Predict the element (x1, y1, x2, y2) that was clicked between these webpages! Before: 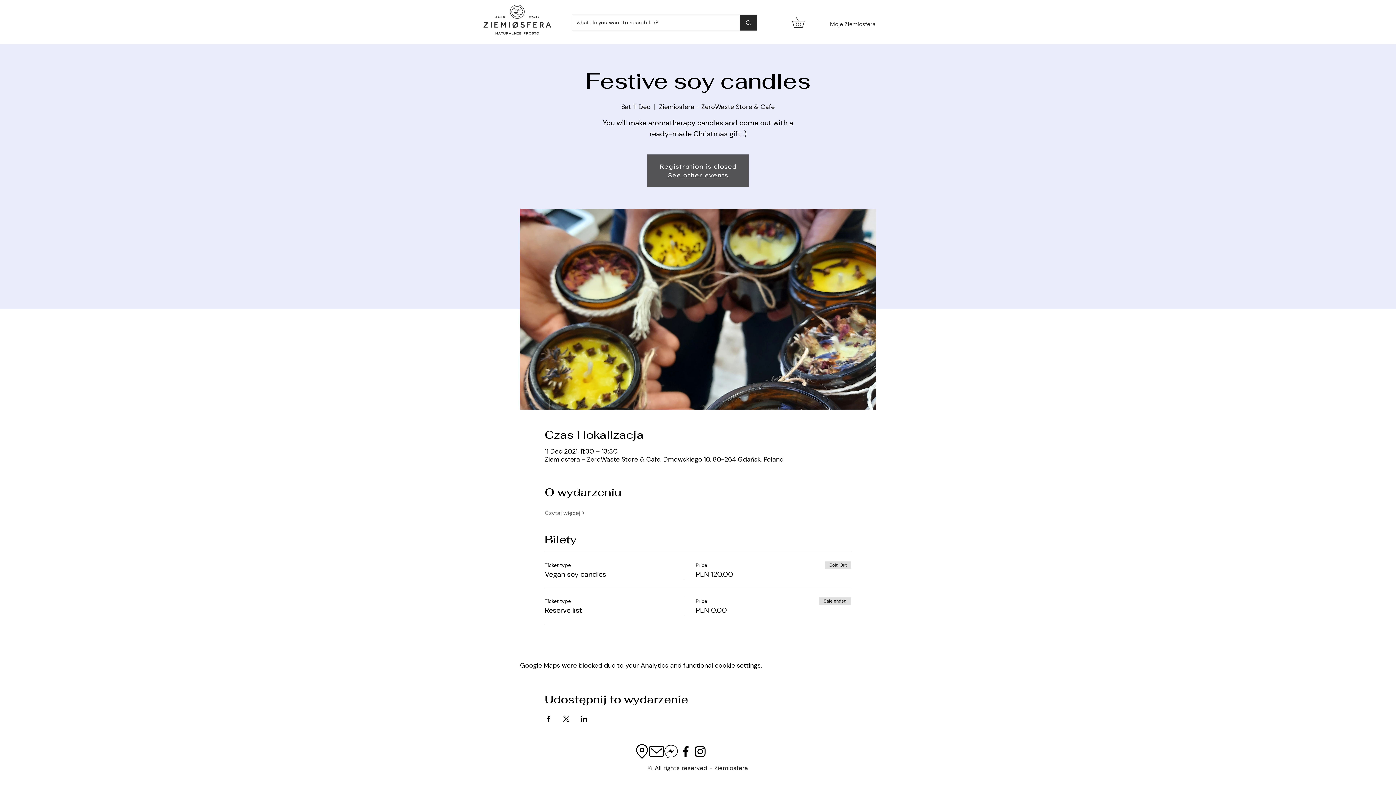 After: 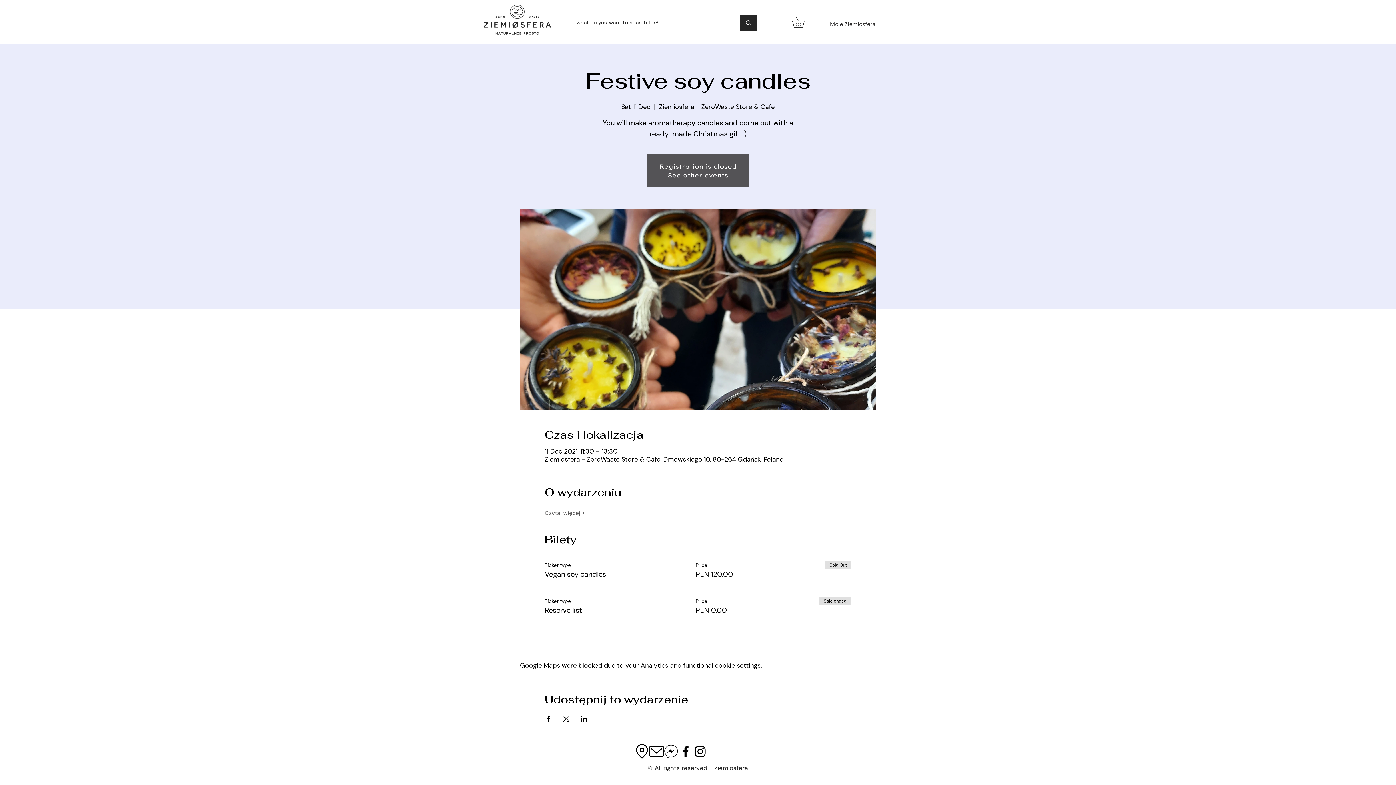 Action: bbox: (678, 744, 693, 759) label: Facebook Page